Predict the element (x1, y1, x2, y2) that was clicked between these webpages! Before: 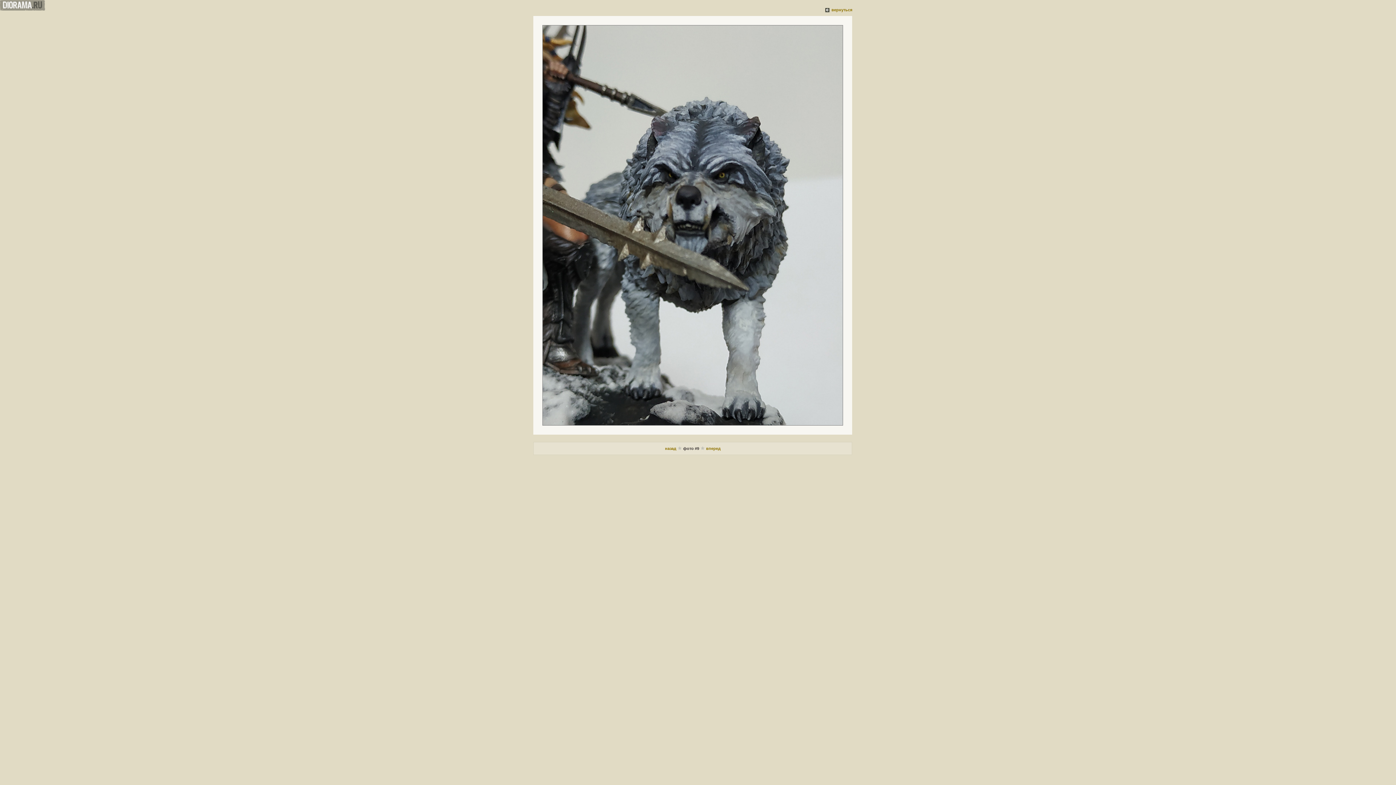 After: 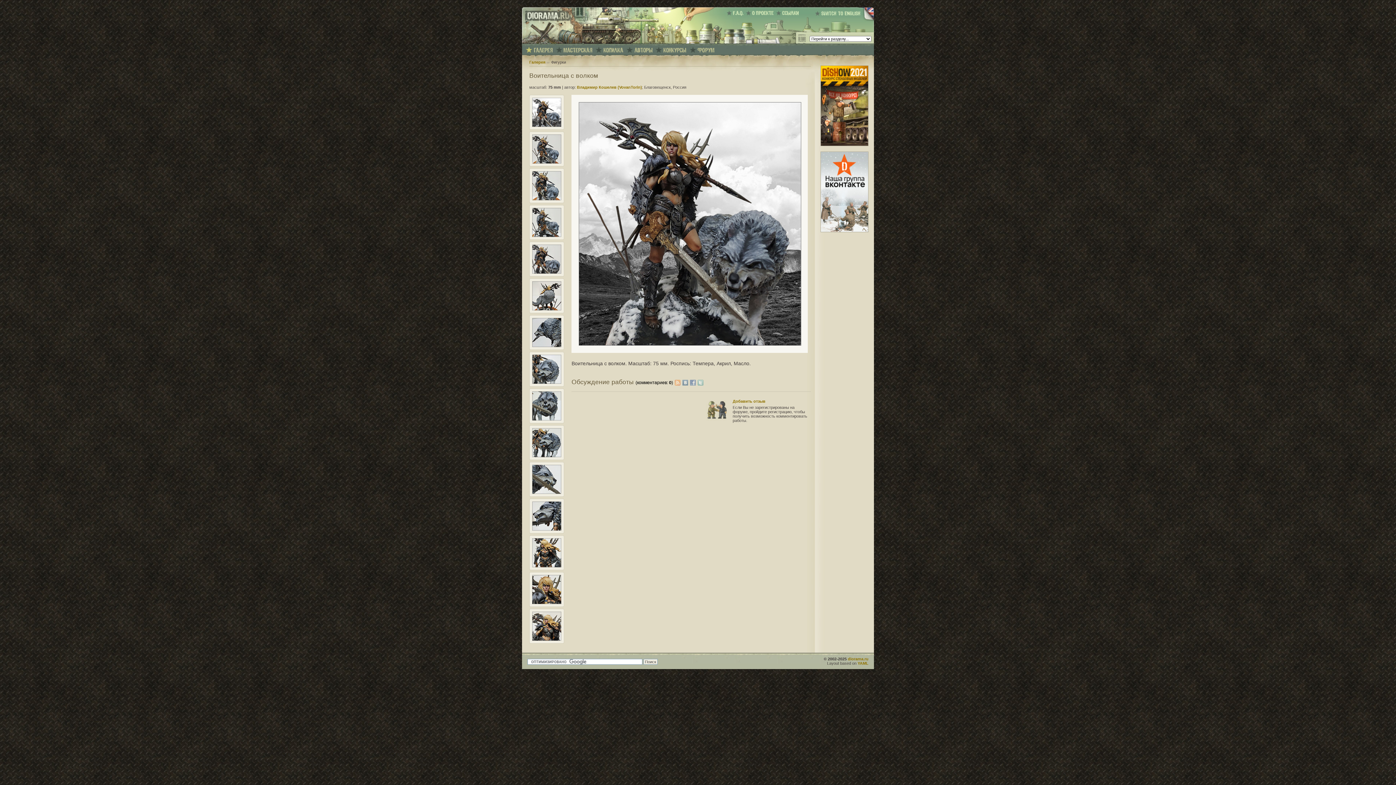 Action: bbox: (825, 7, 830, 11)